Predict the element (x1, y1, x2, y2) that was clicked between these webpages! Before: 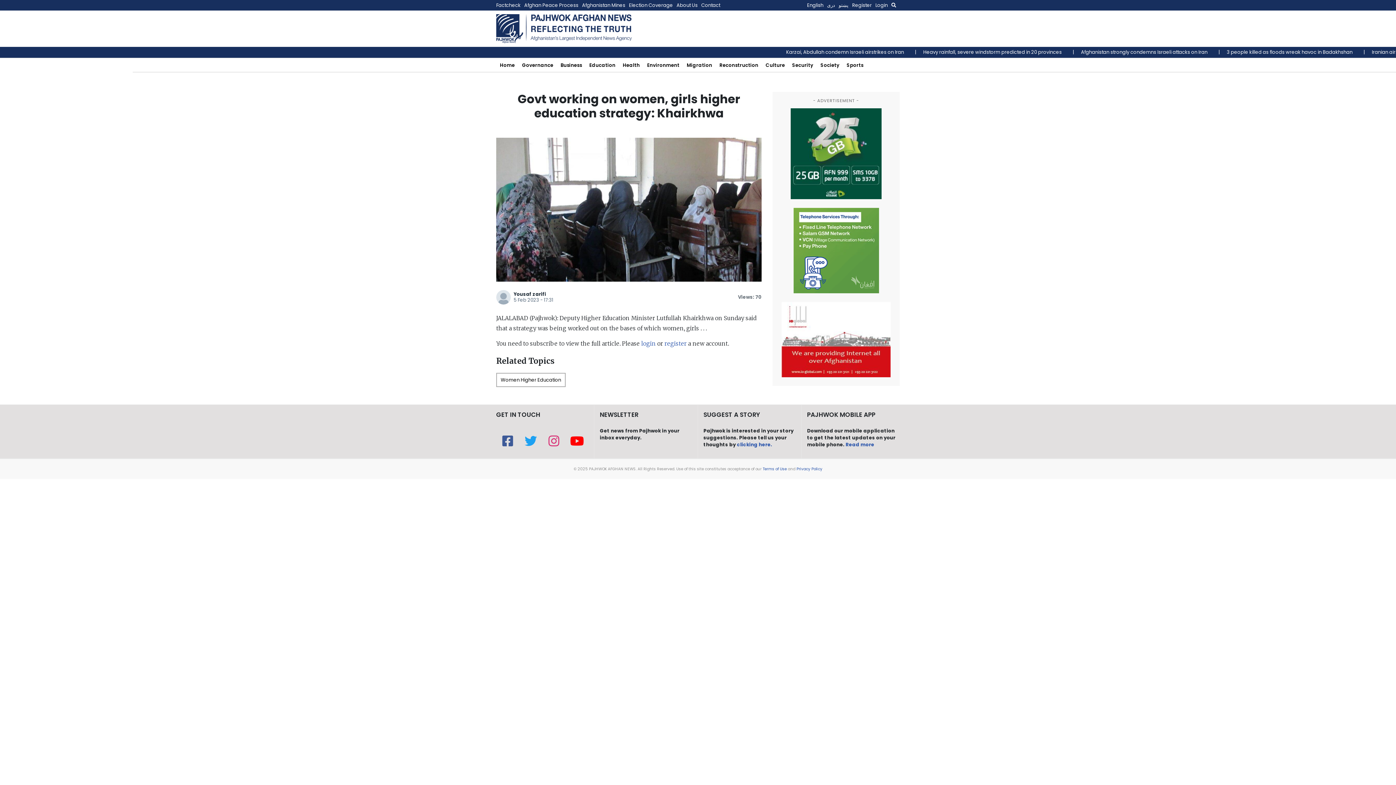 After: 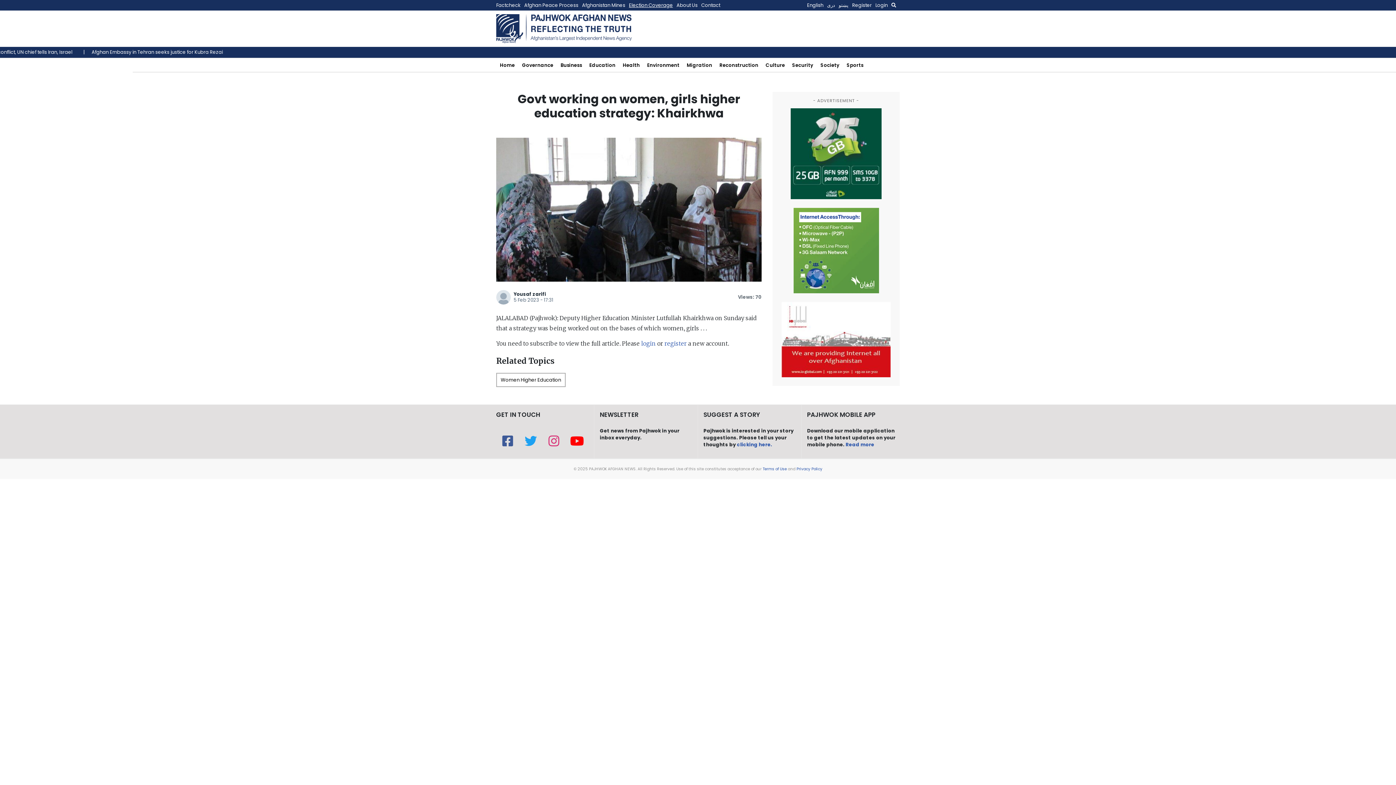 Action: bbox: (629, 0, 676, 10) label: Election Coverage